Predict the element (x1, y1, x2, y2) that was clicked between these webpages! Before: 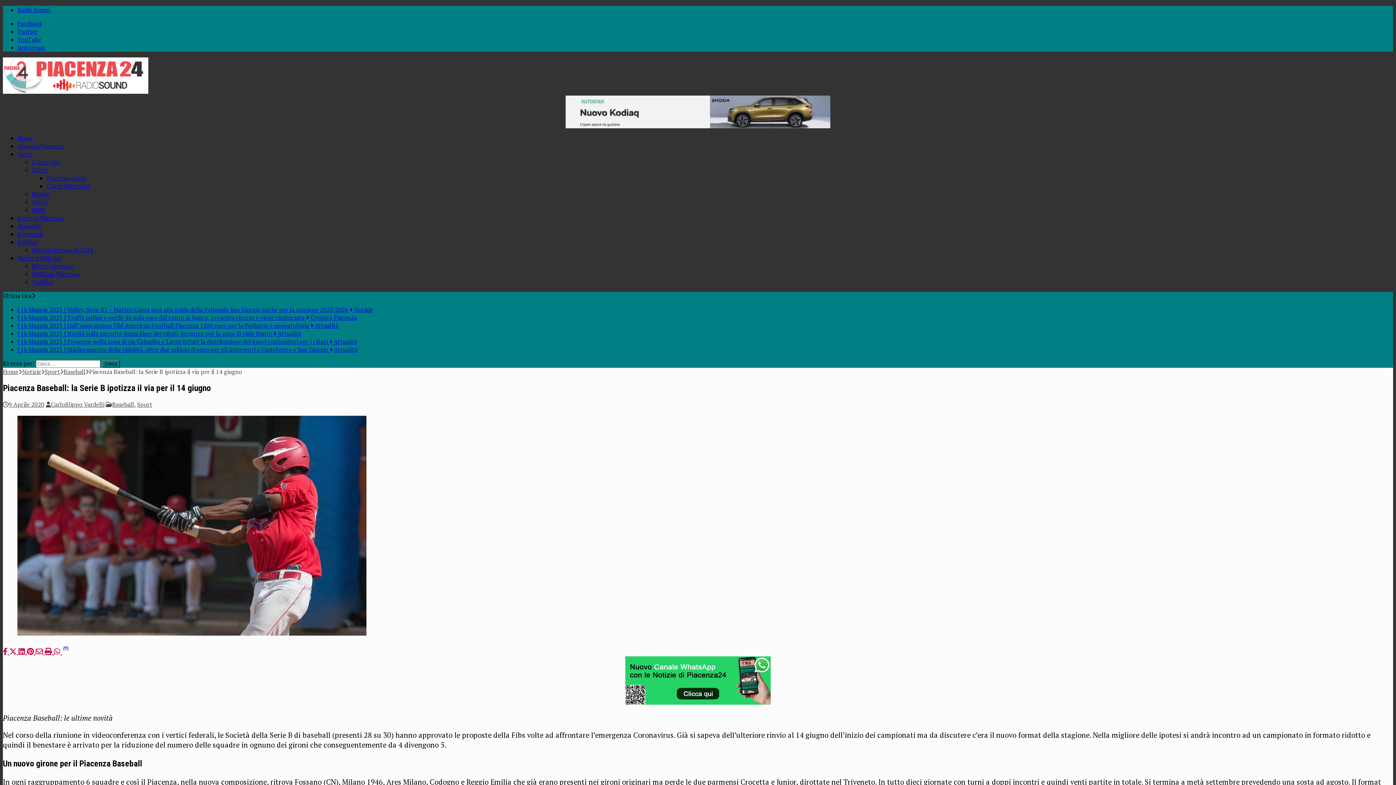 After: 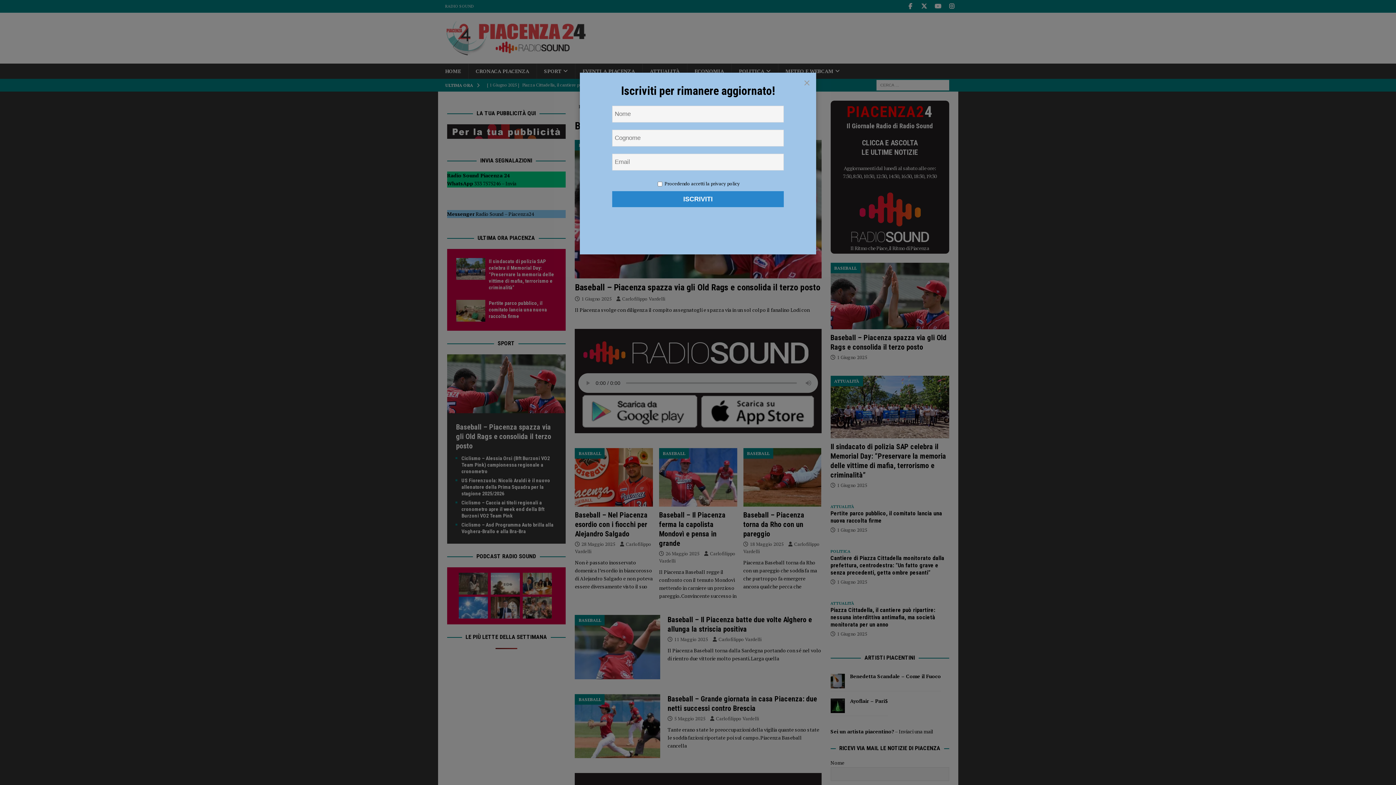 Action: bbox: (63, 368, 85, 376) label: Baseball